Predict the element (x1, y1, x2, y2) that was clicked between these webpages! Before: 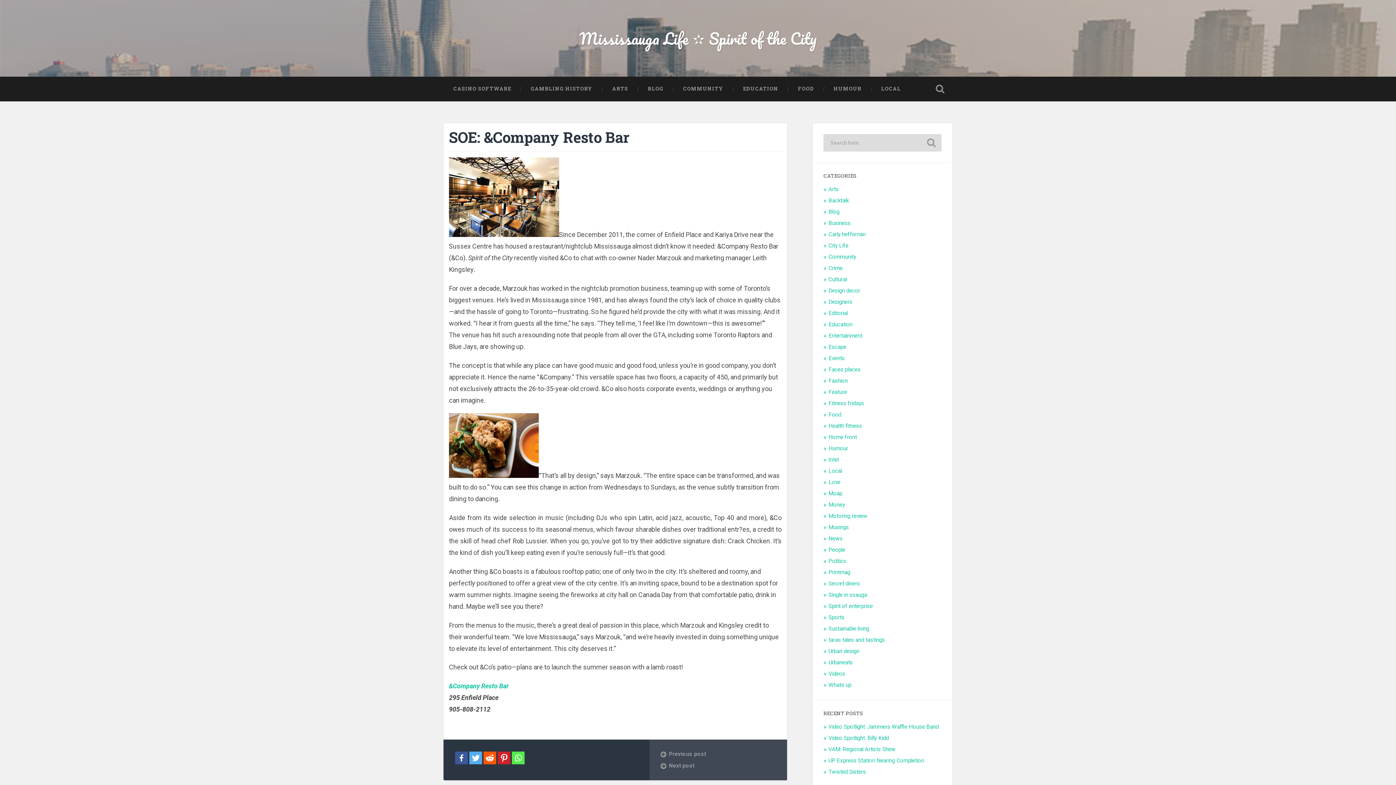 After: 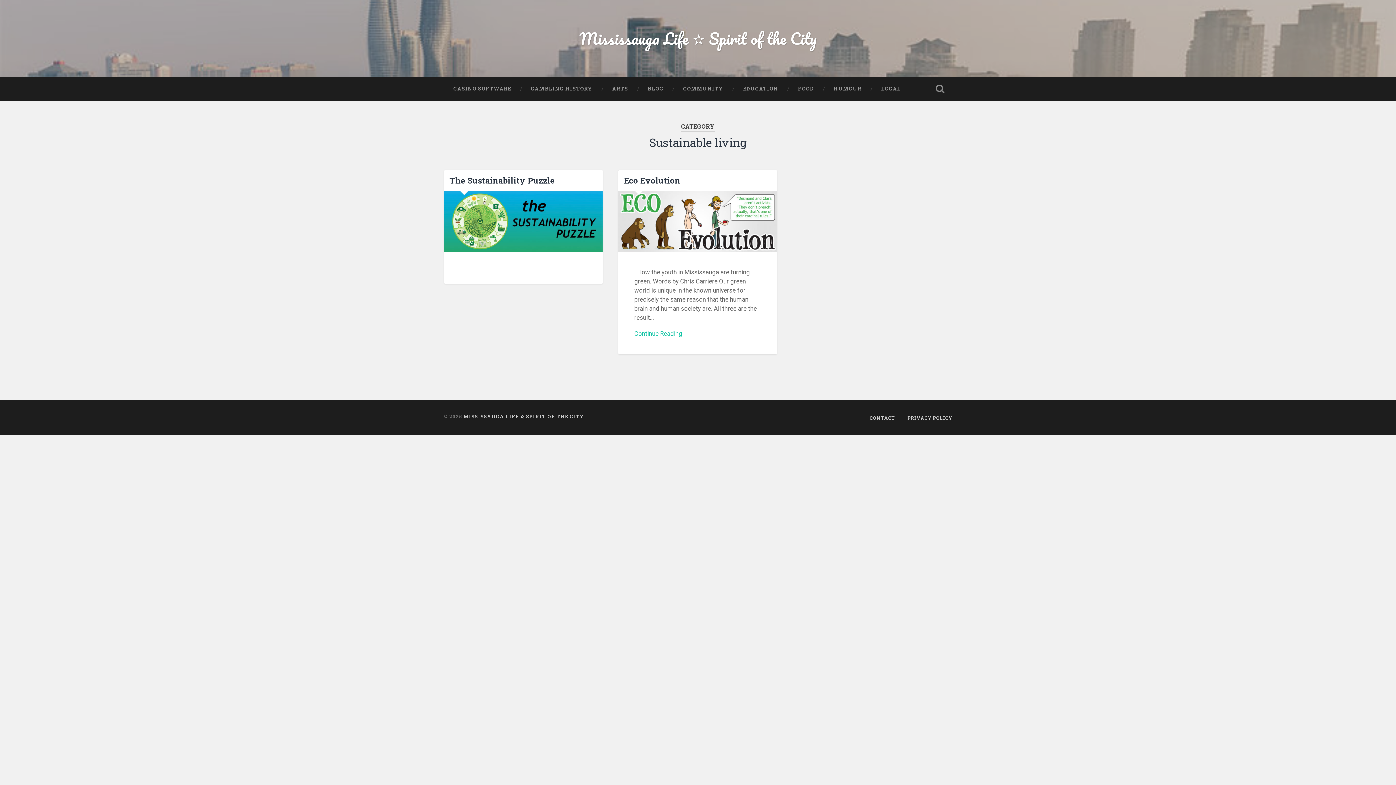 Action: bbox: (828, 625, 869, 632) label: Sustainable living